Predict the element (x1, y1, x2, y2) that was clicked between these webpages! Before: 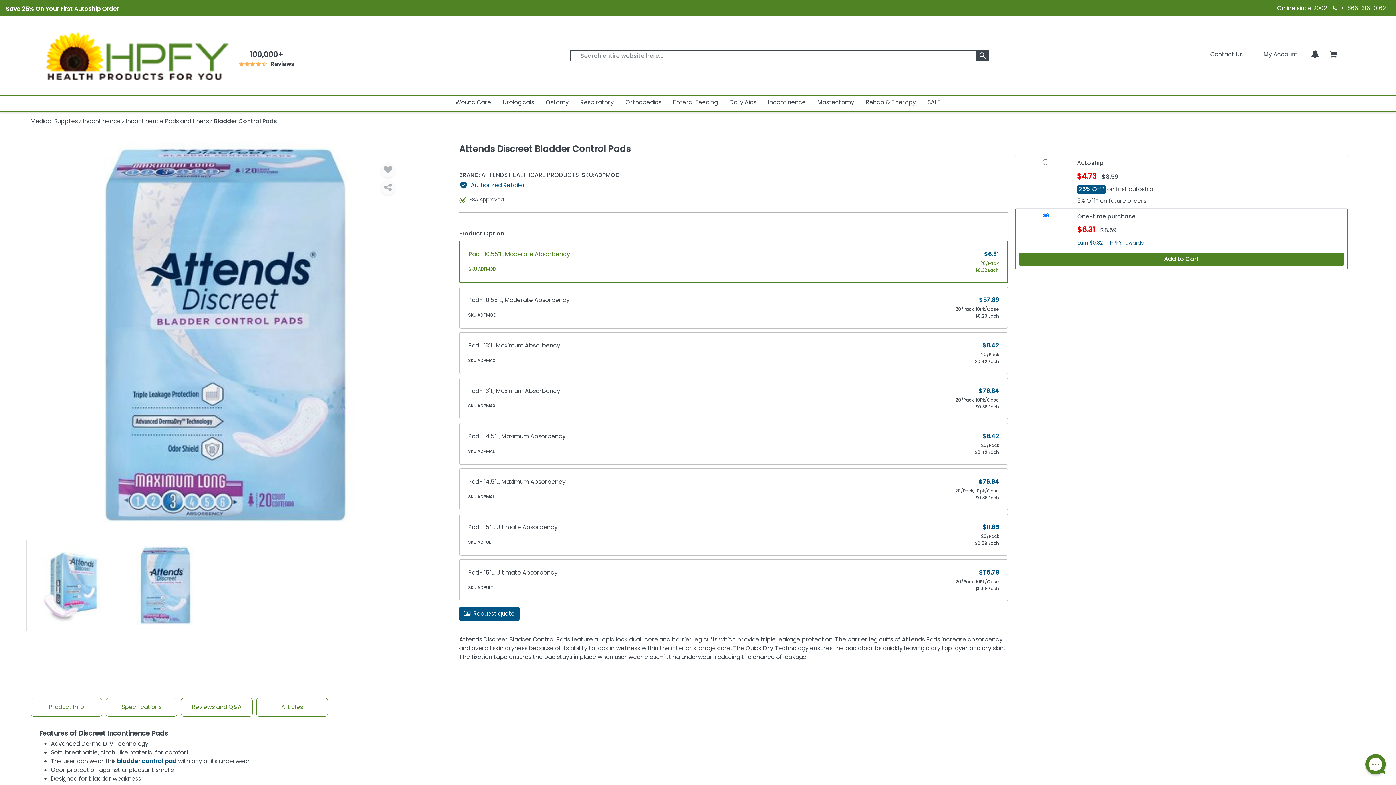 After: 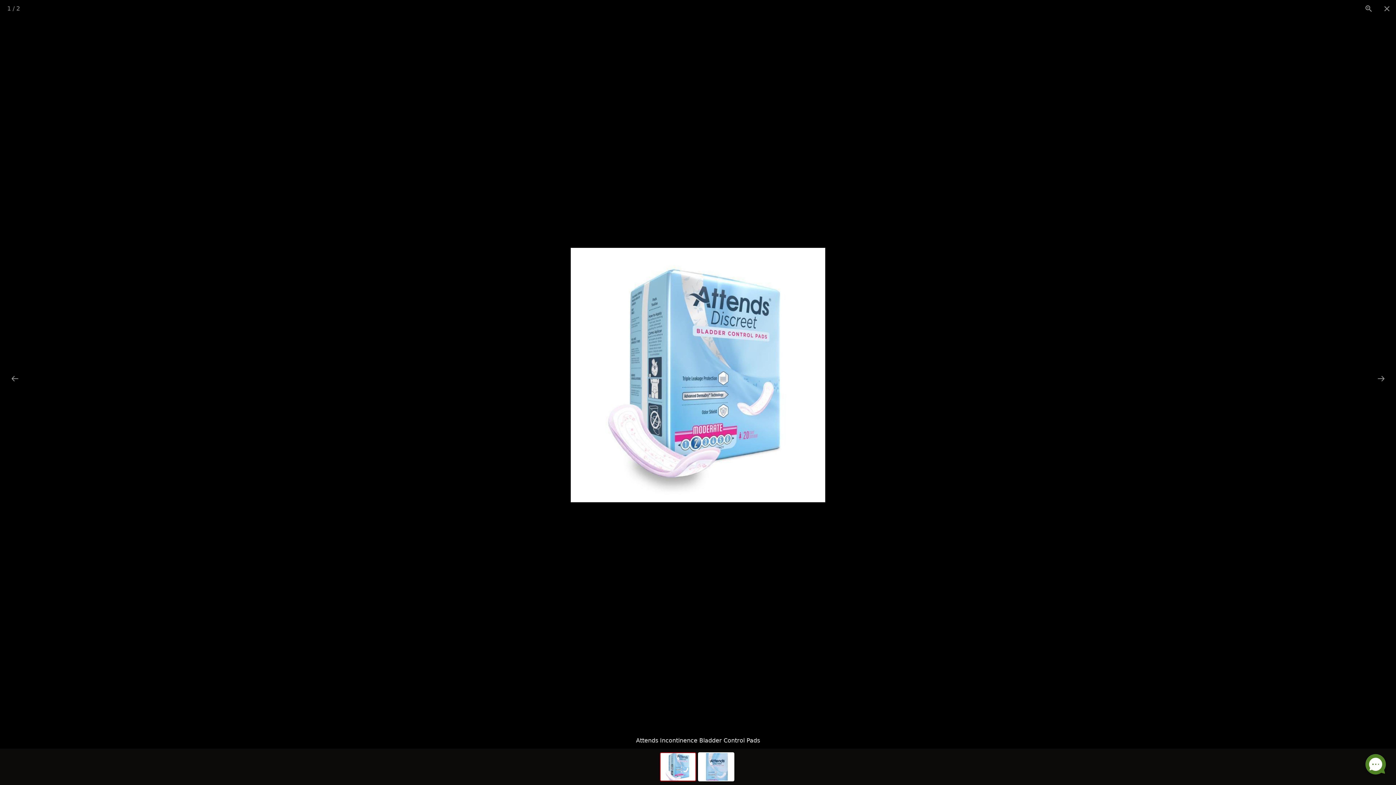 Action: bbox: (26, 540, 116, 631)